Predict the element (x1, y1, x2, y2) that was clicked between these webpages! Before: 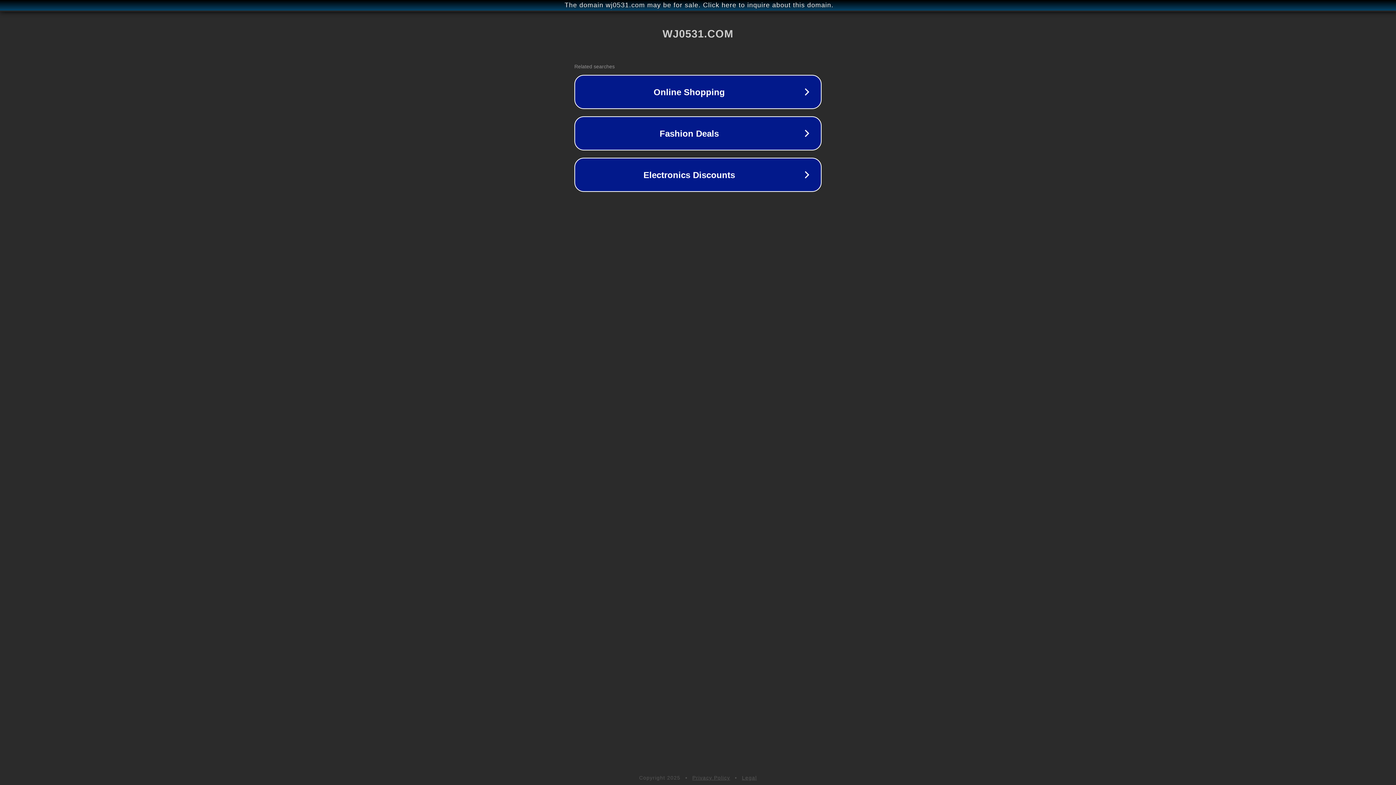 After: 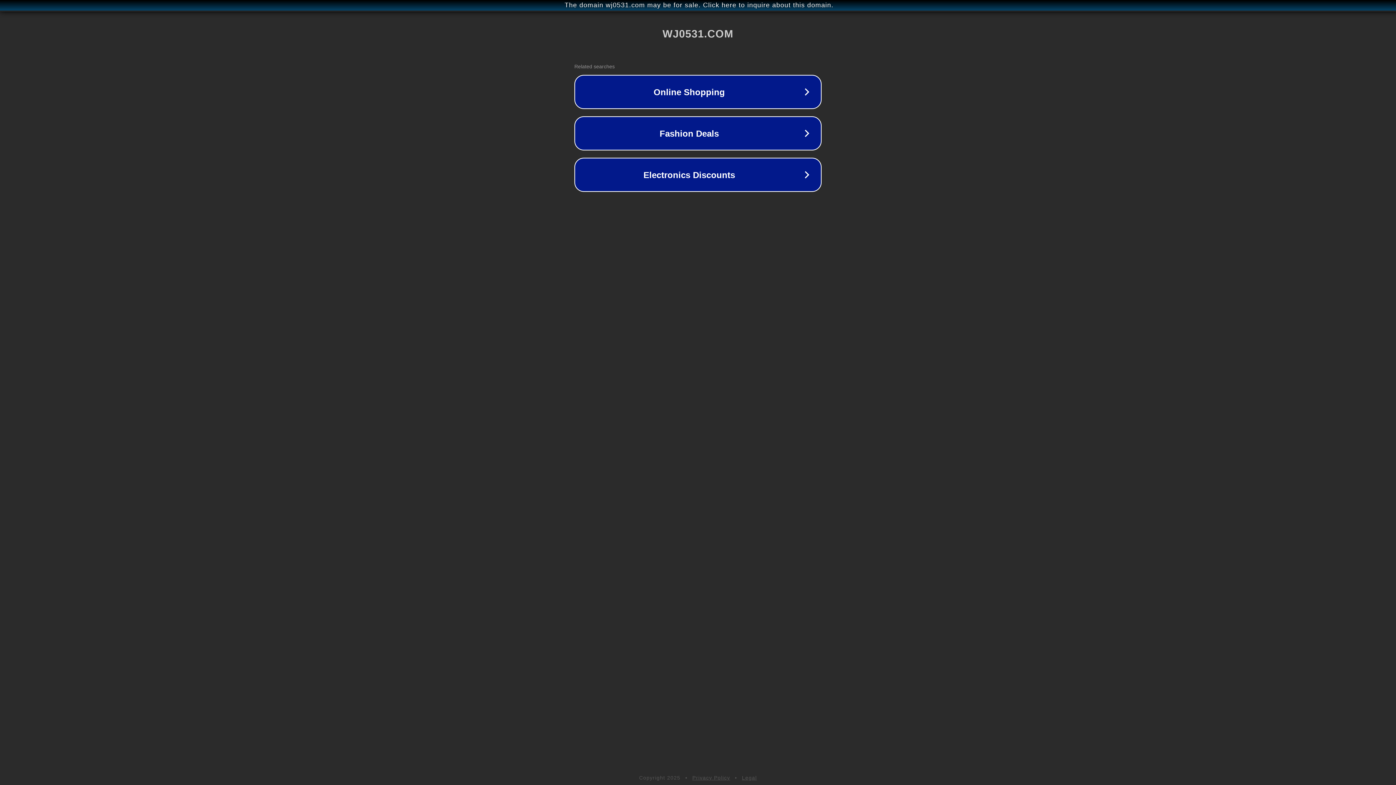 Action: bbox: (692, 775, 730, 781) label: Privacy Policy